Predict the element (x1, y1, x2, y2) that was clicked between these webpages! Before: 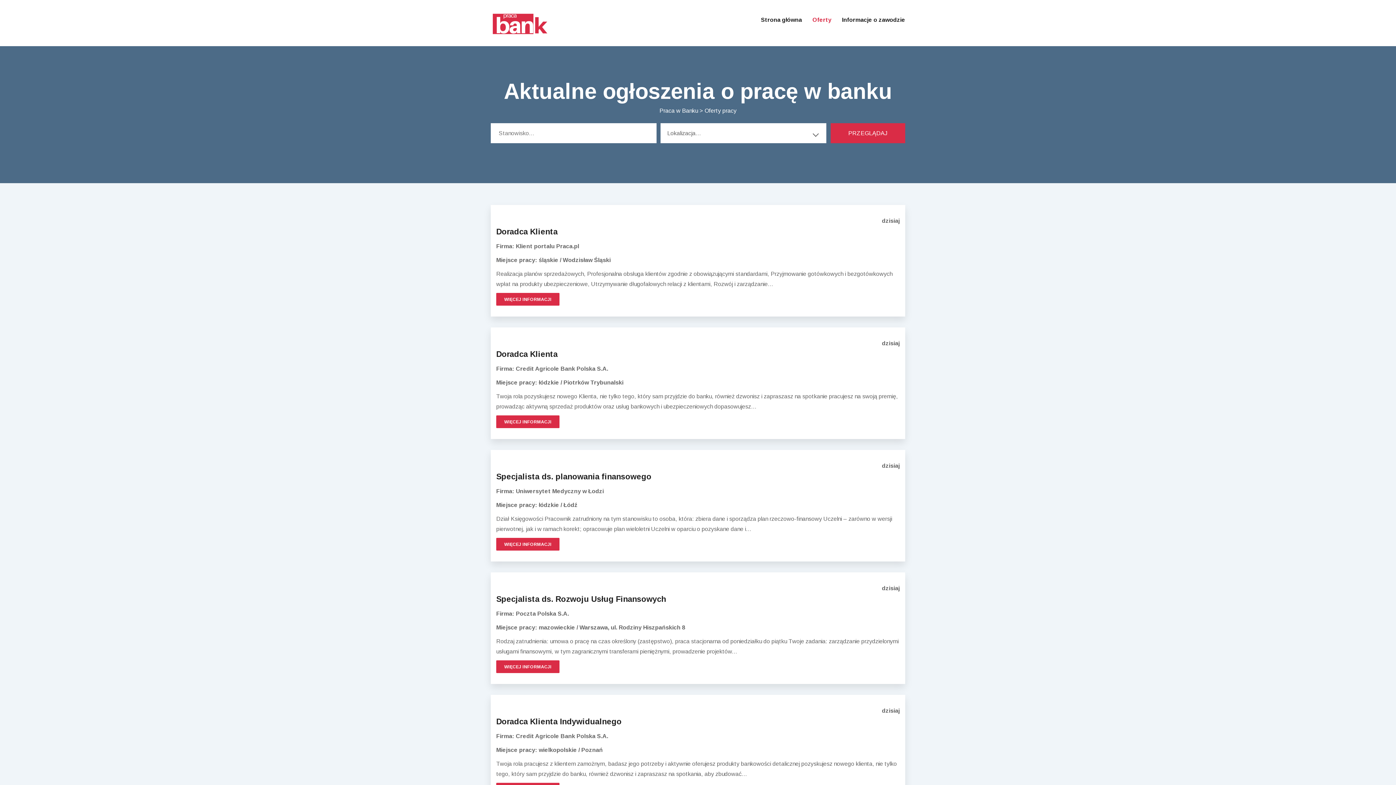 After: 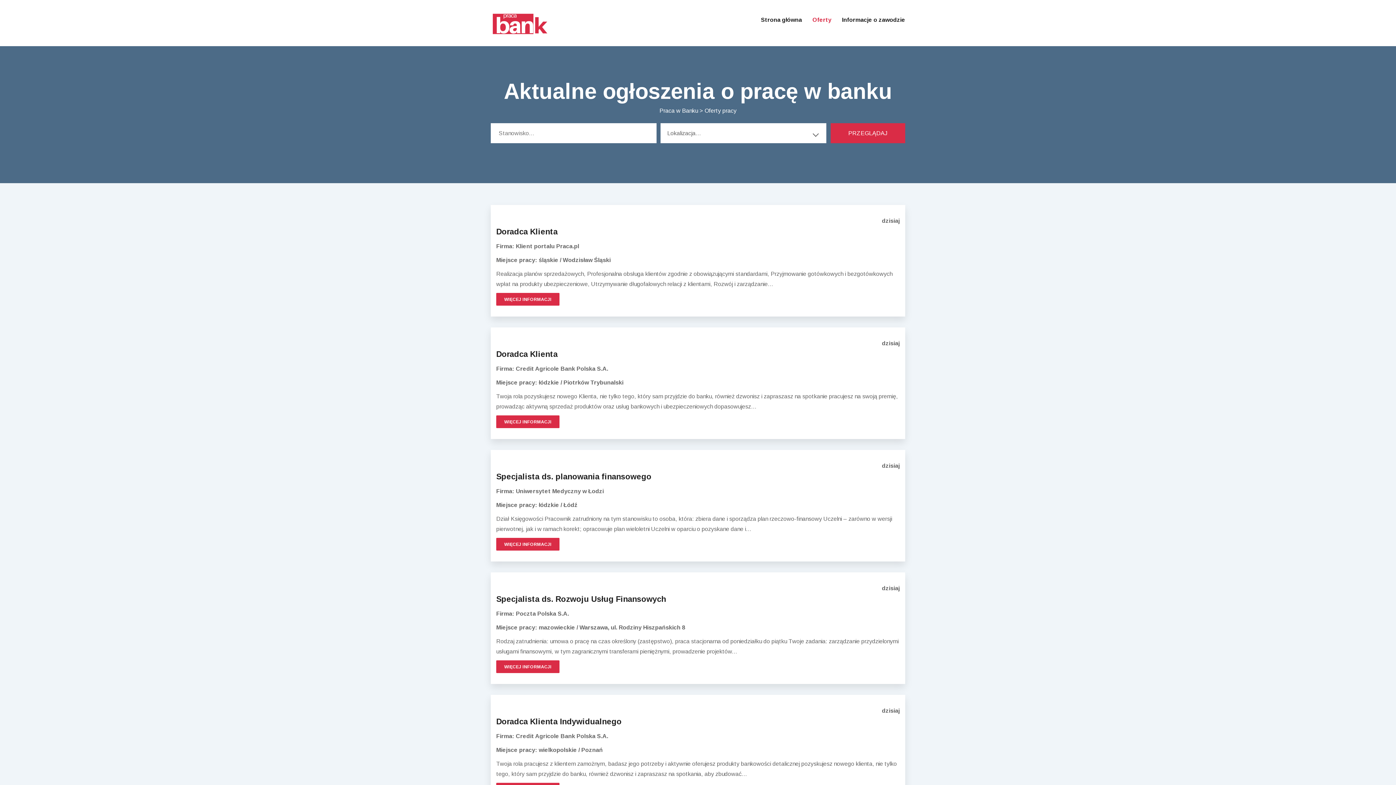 Action: bbox: (704, 107, 736, 113) label: Oferty pracy